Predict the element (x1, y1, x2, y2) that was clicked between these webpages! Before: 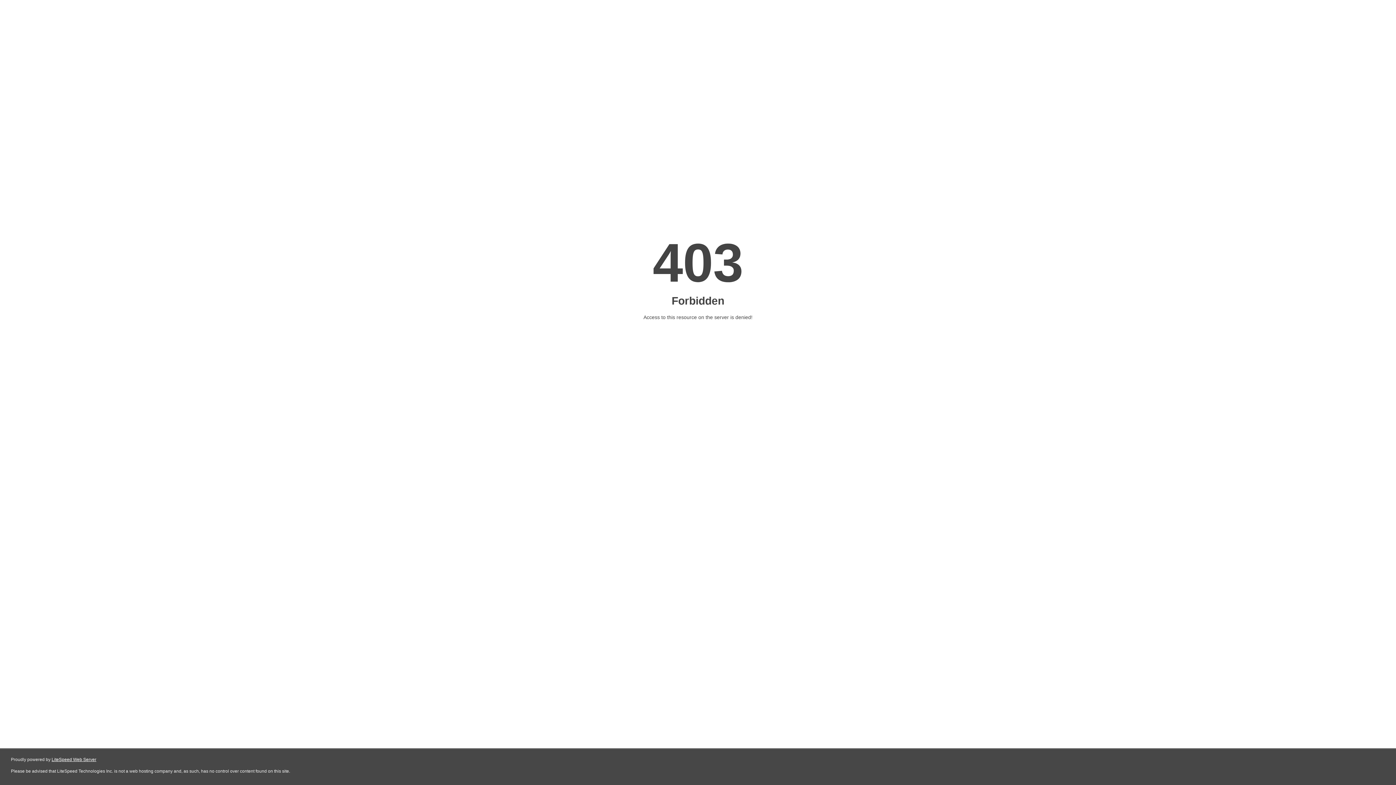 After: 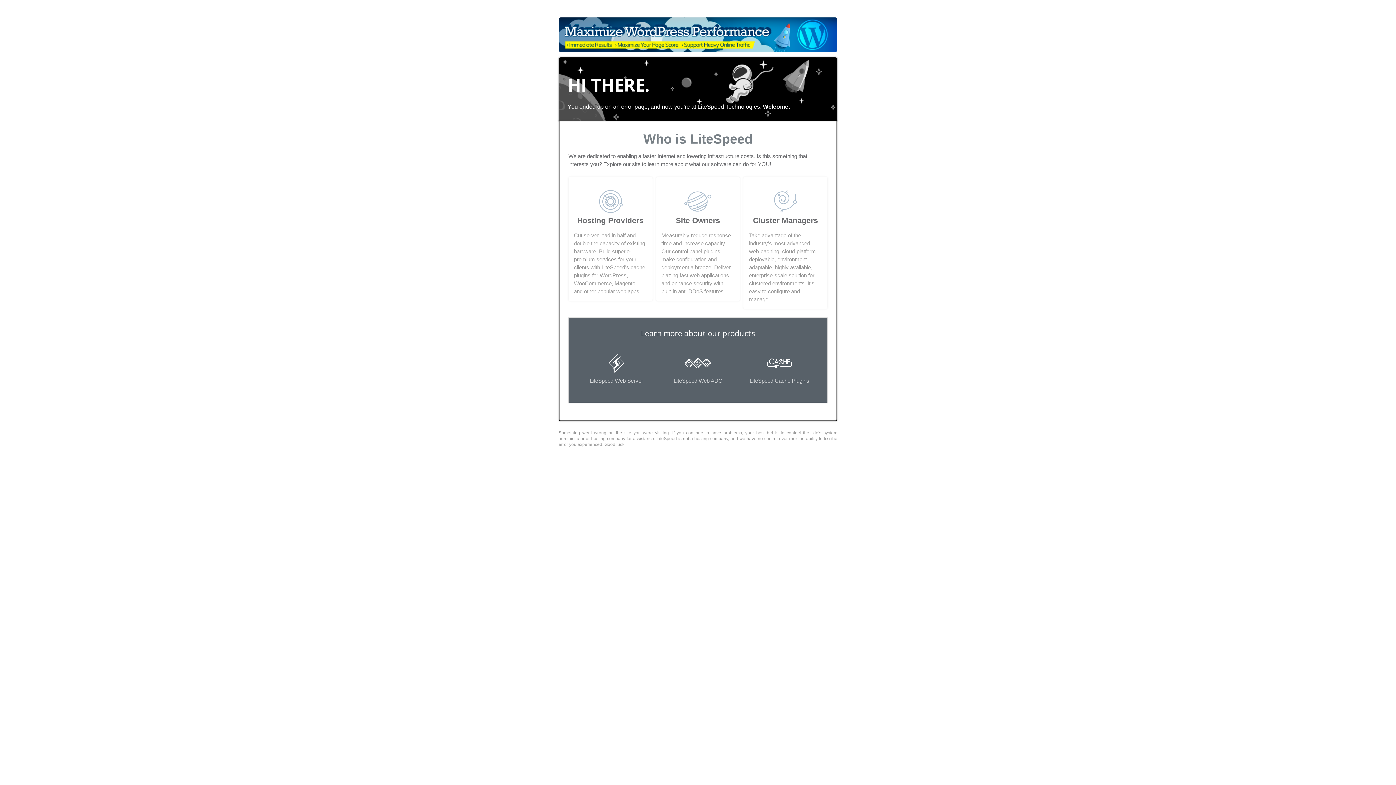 Action: bbox: (51, 757, 96, 762) label: LiteSpeed Web Server